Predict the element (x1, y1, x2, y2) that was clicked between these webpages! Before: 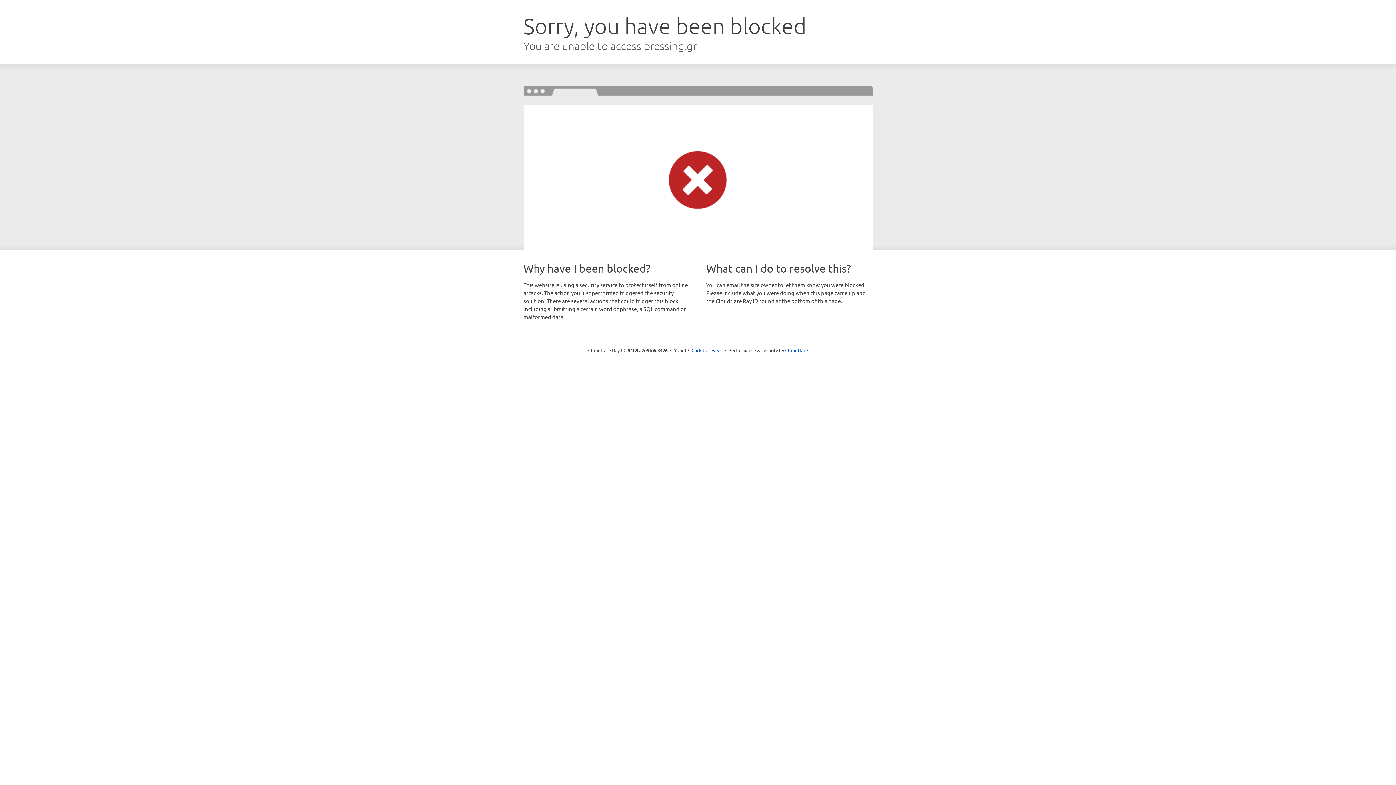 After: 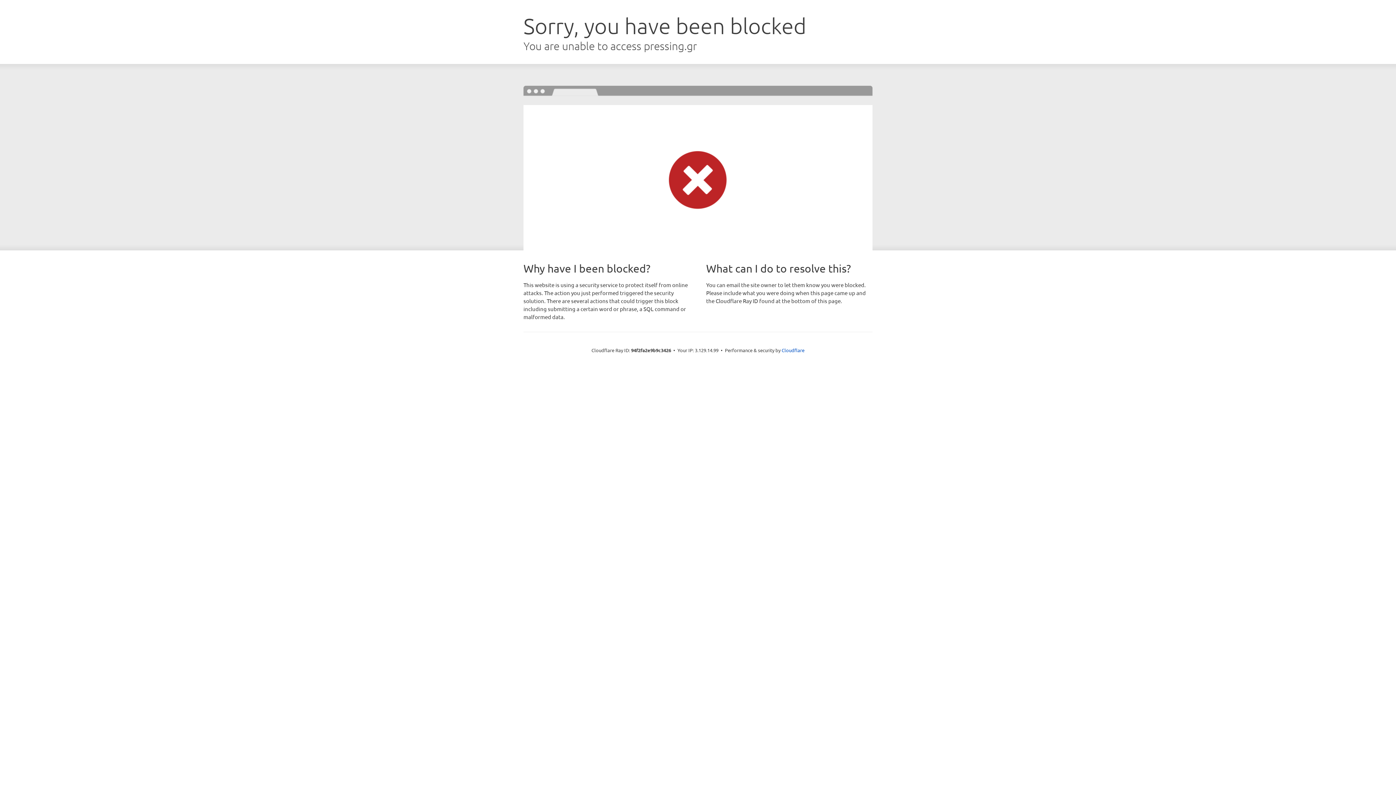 Action: bbox: (691, 346, 722, 353) label: Click to reveal